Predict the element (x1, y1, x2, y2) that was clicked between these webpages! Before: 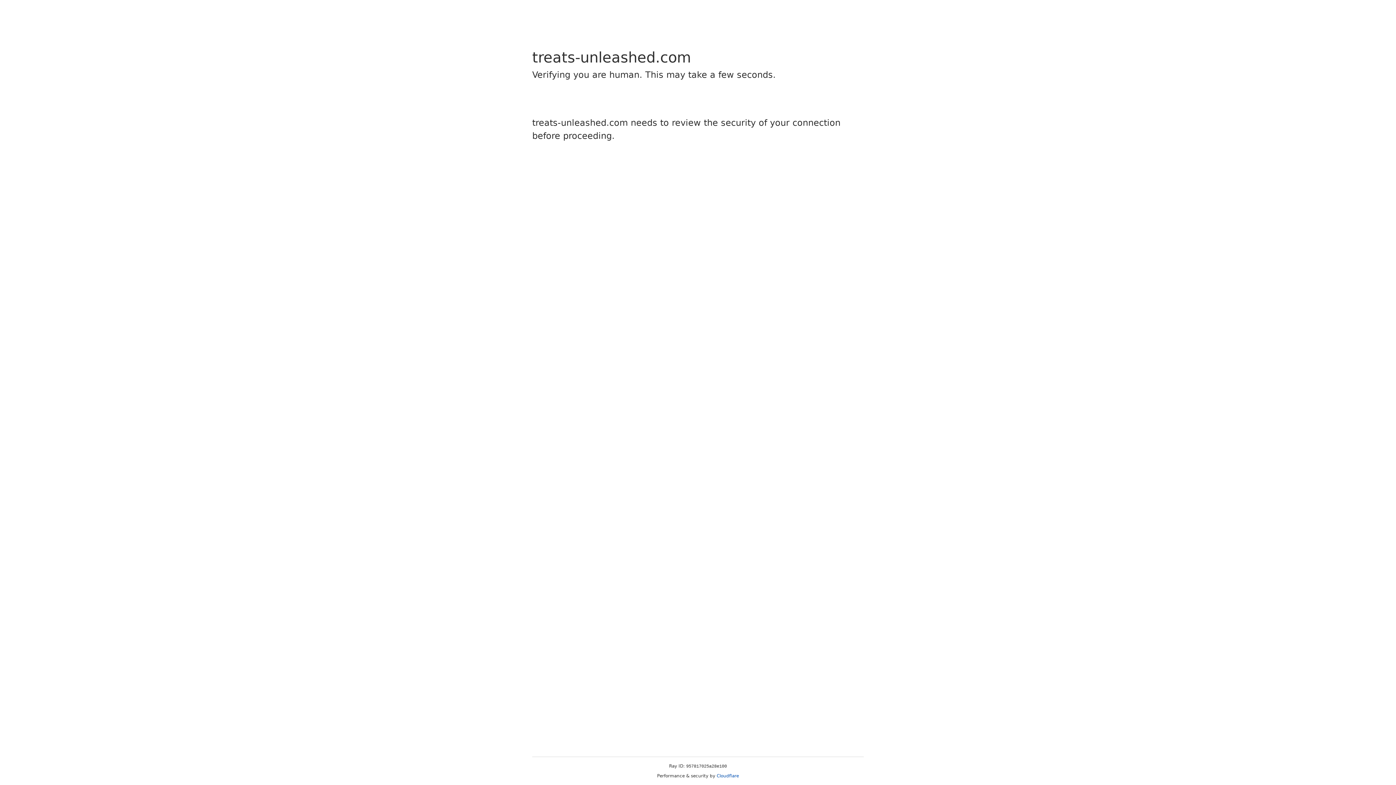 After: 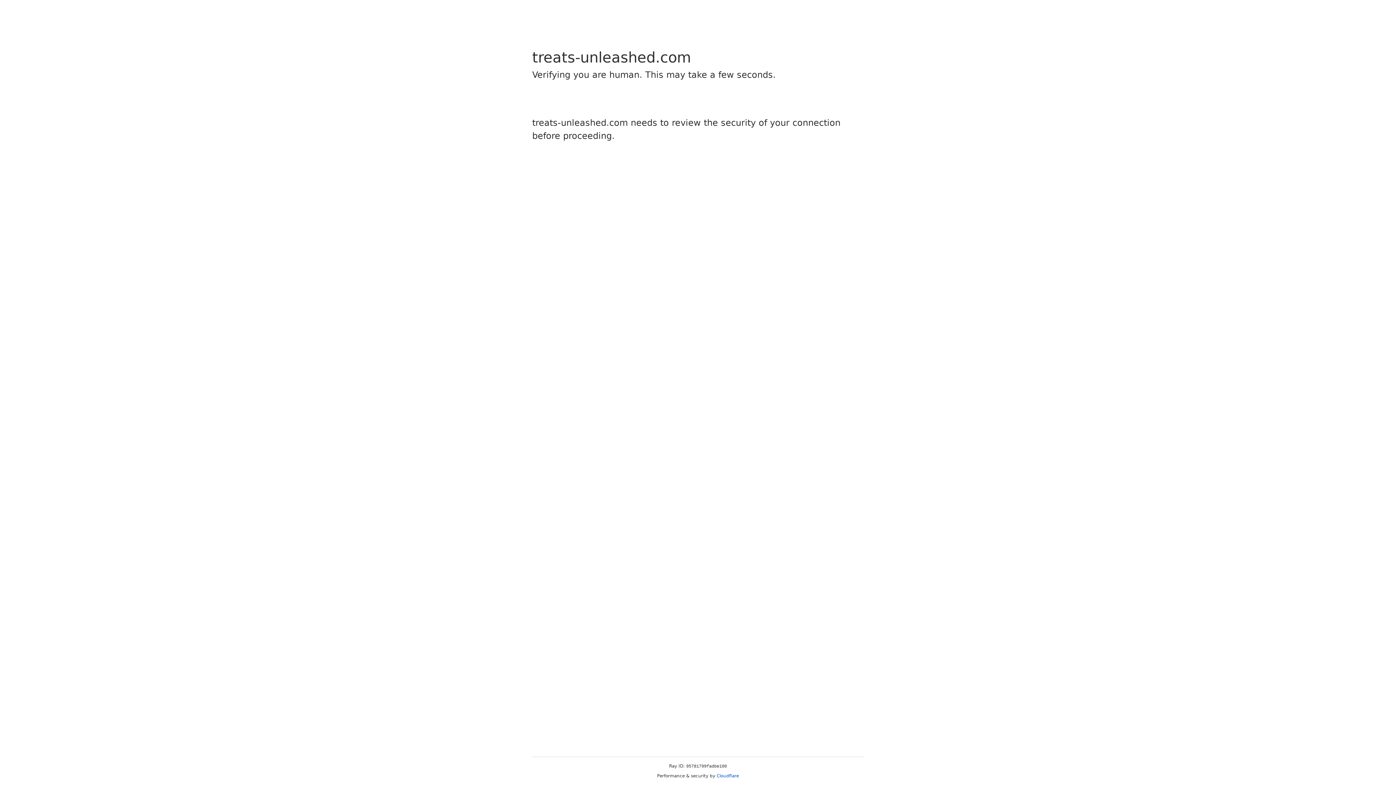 Action: label: Cloudflare bbox: (716, 773, 739, 778)